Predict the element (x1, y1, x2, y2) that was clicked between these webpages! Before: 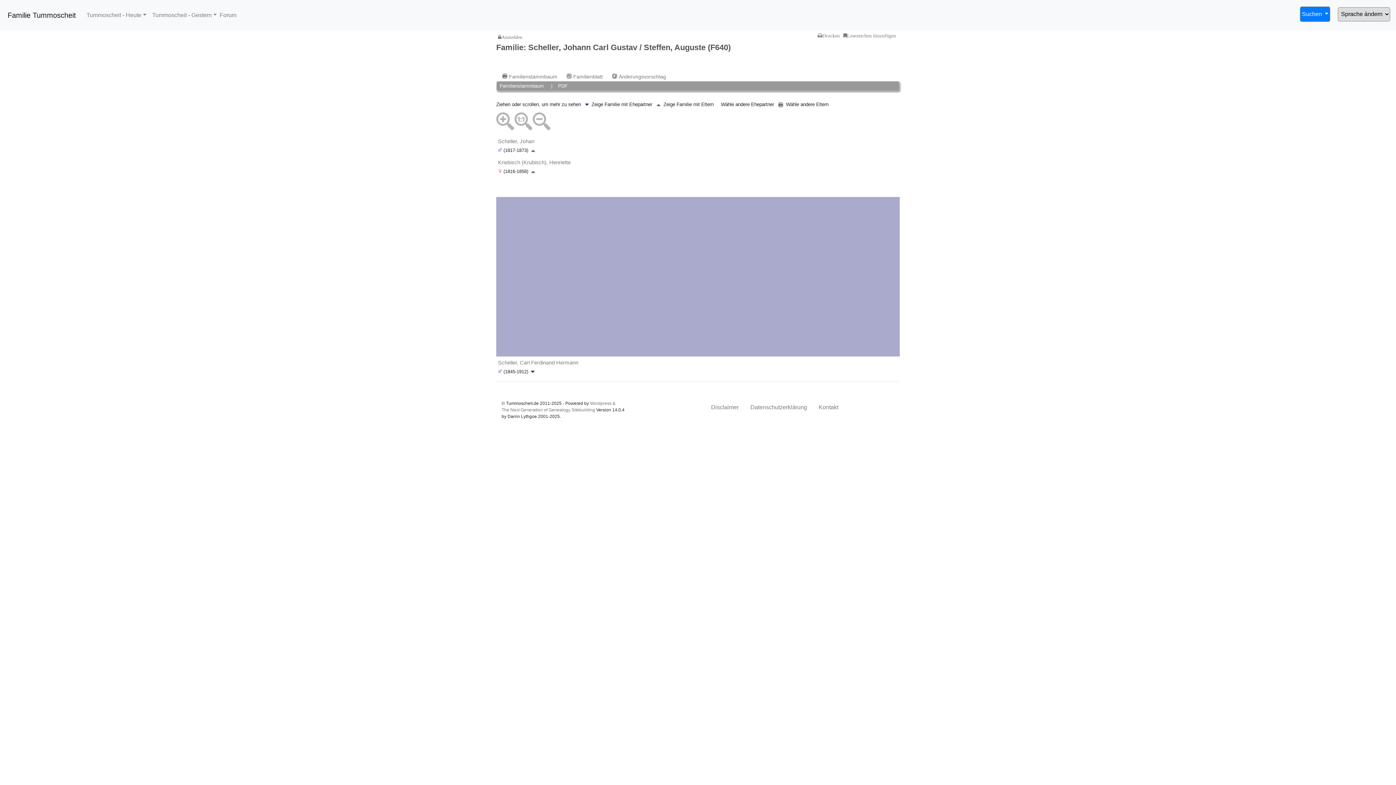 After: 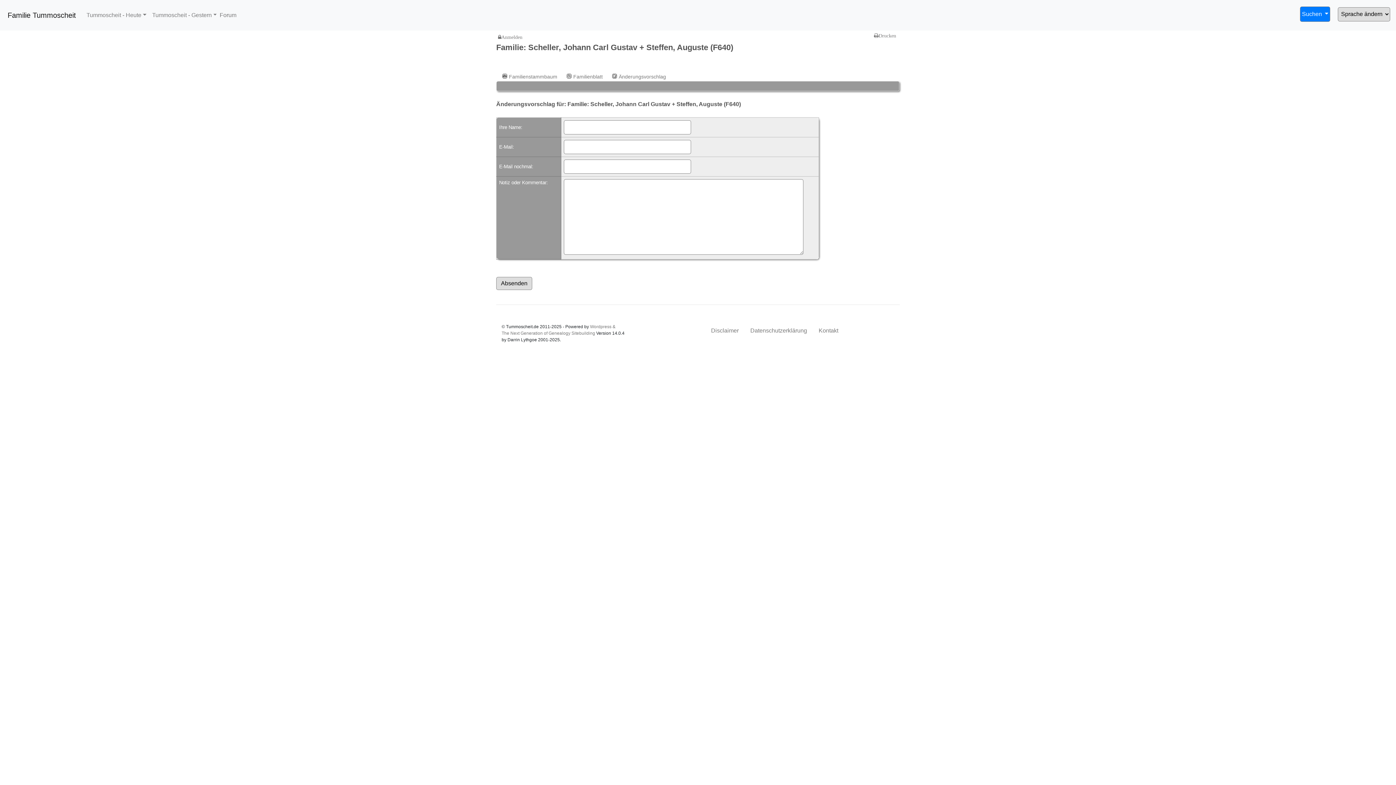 Action: label: Änderungsvorschlag bbox: (608, 70, 671, 81)